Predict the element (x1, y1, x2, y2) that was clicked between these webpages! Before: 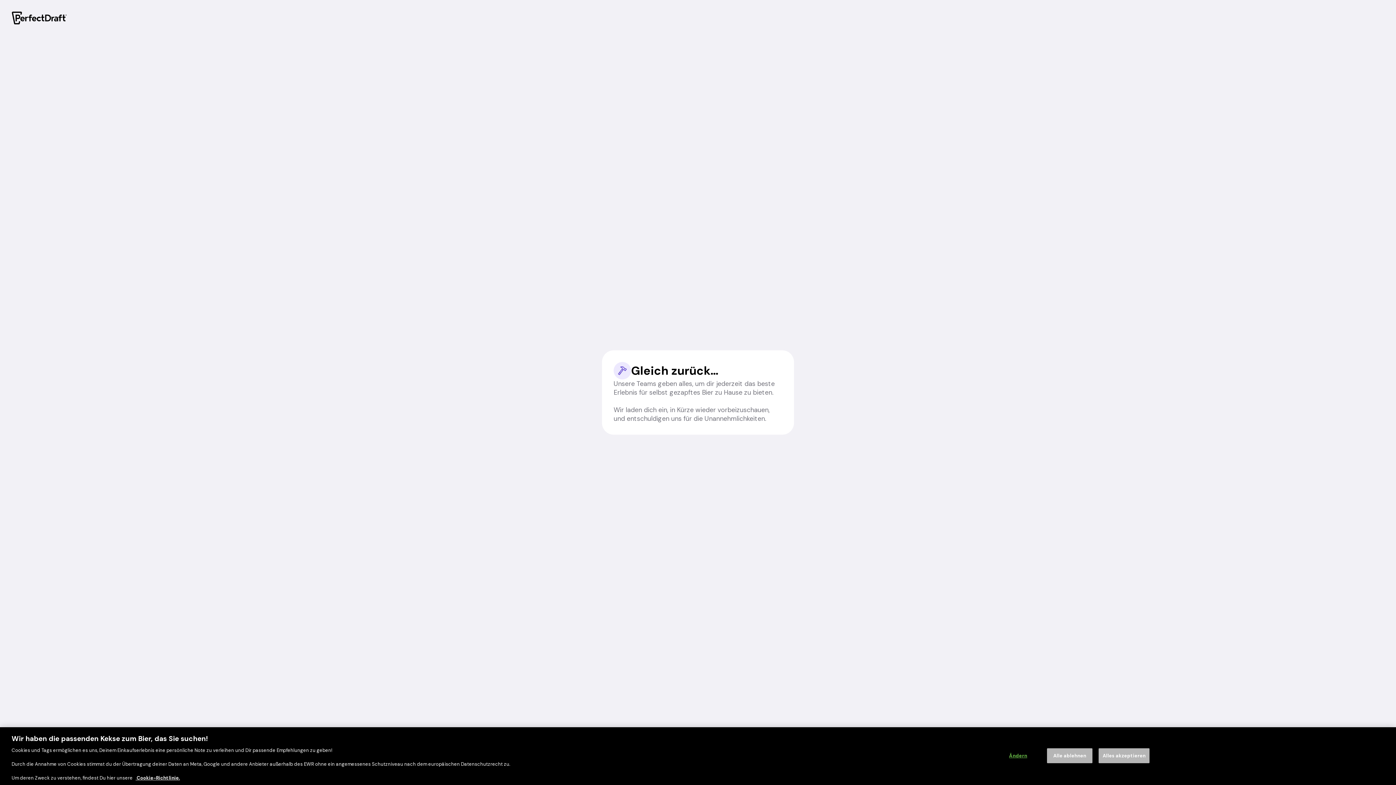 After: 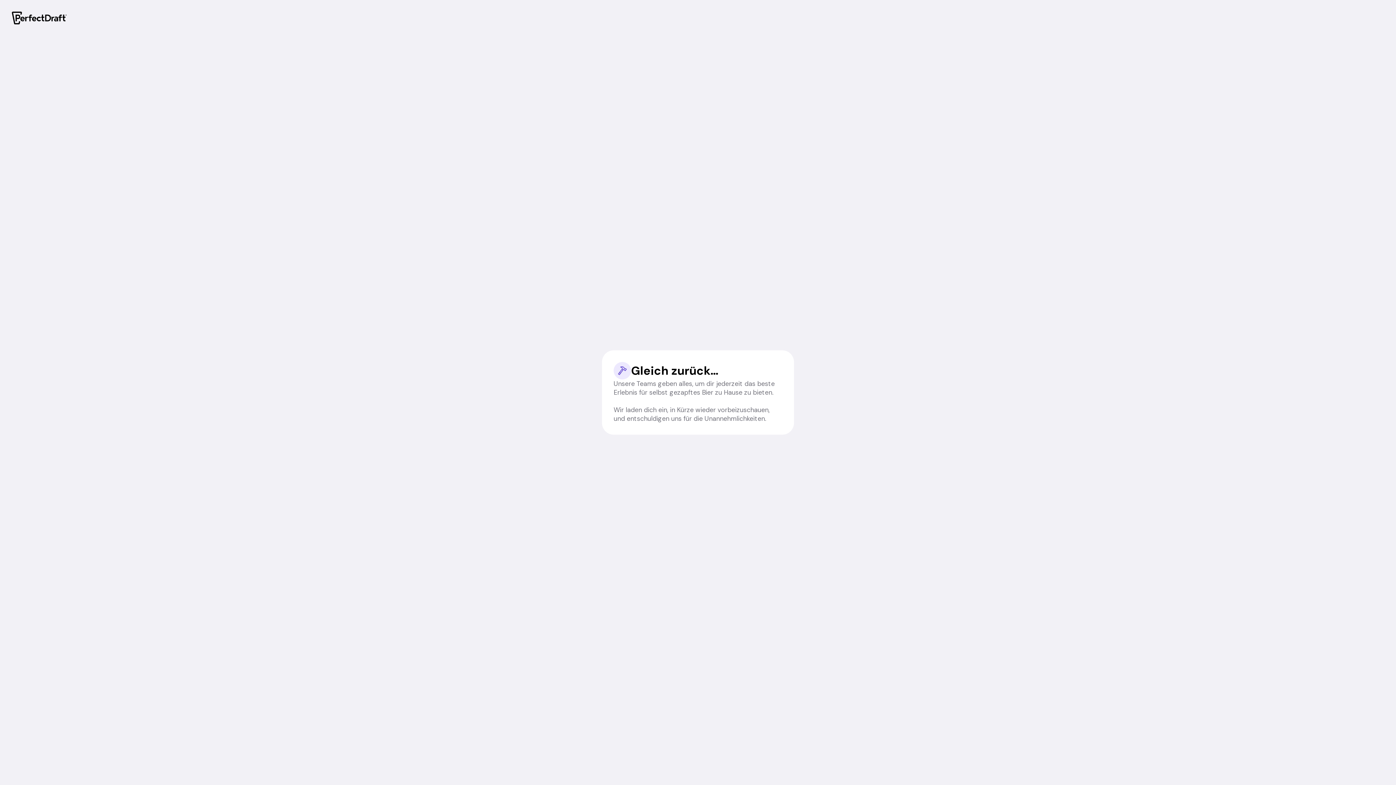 Action: bbox: (1047, 748, 1092, 763) label: Alle ablehnen